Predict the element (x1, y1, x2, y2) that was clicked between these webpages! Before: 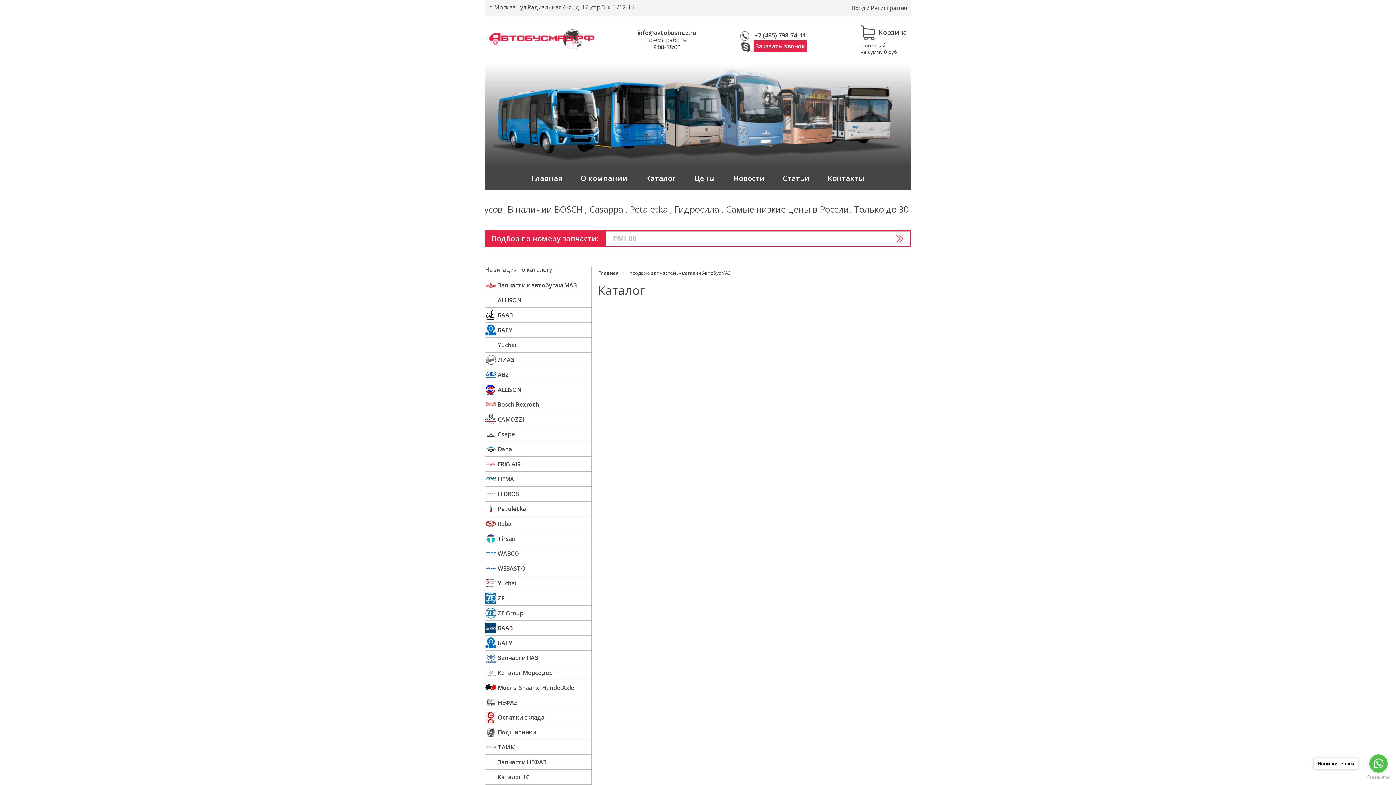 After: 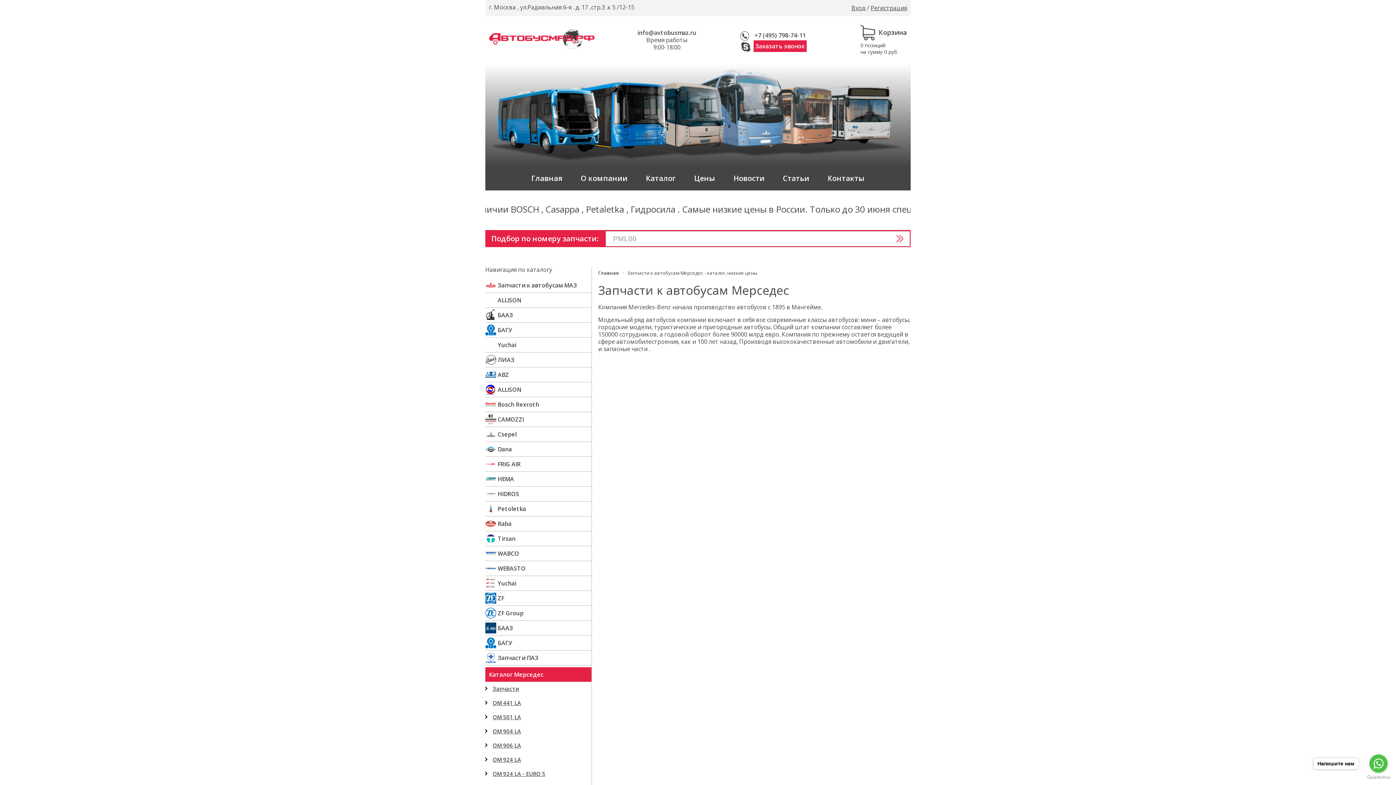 Action: label: Каталог Мерседес bbox: (485, 667, 591, 678)